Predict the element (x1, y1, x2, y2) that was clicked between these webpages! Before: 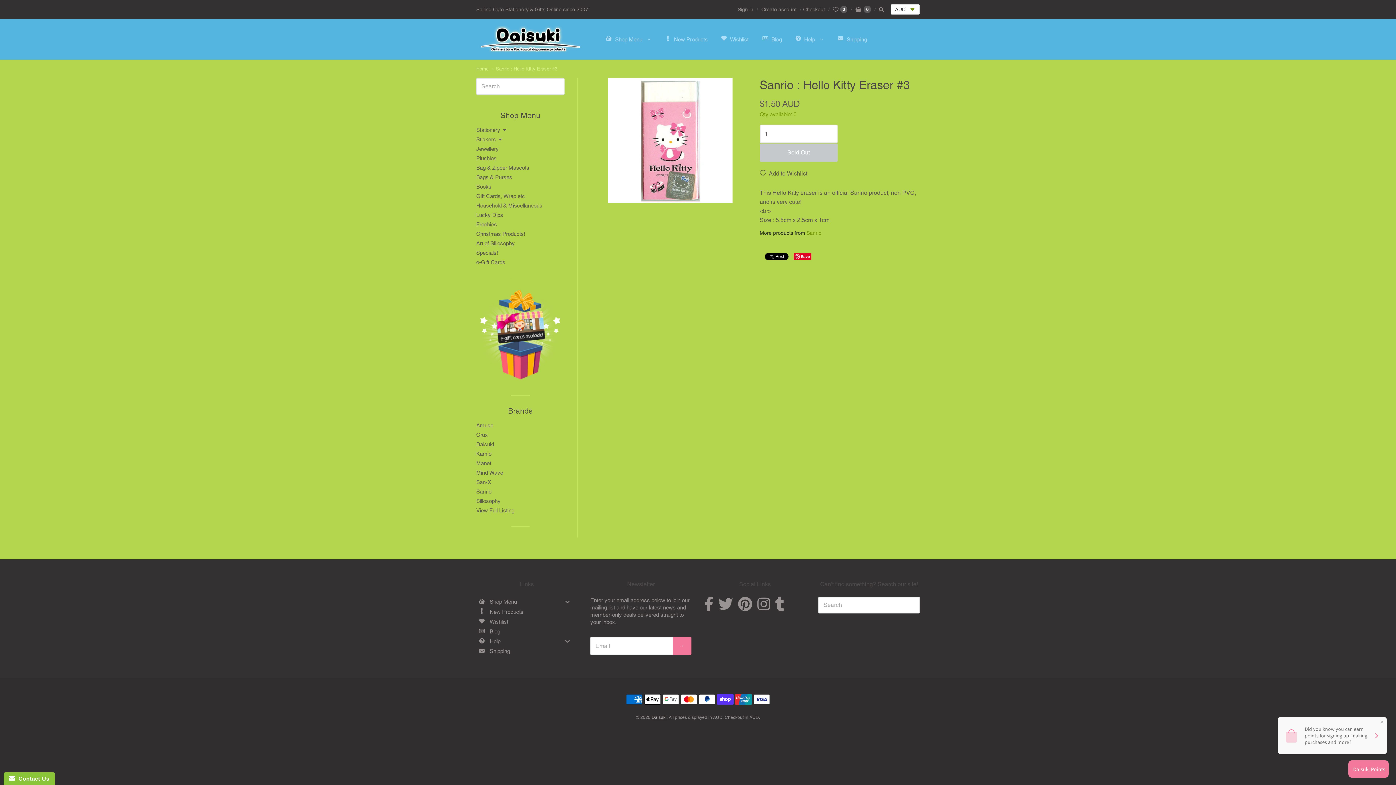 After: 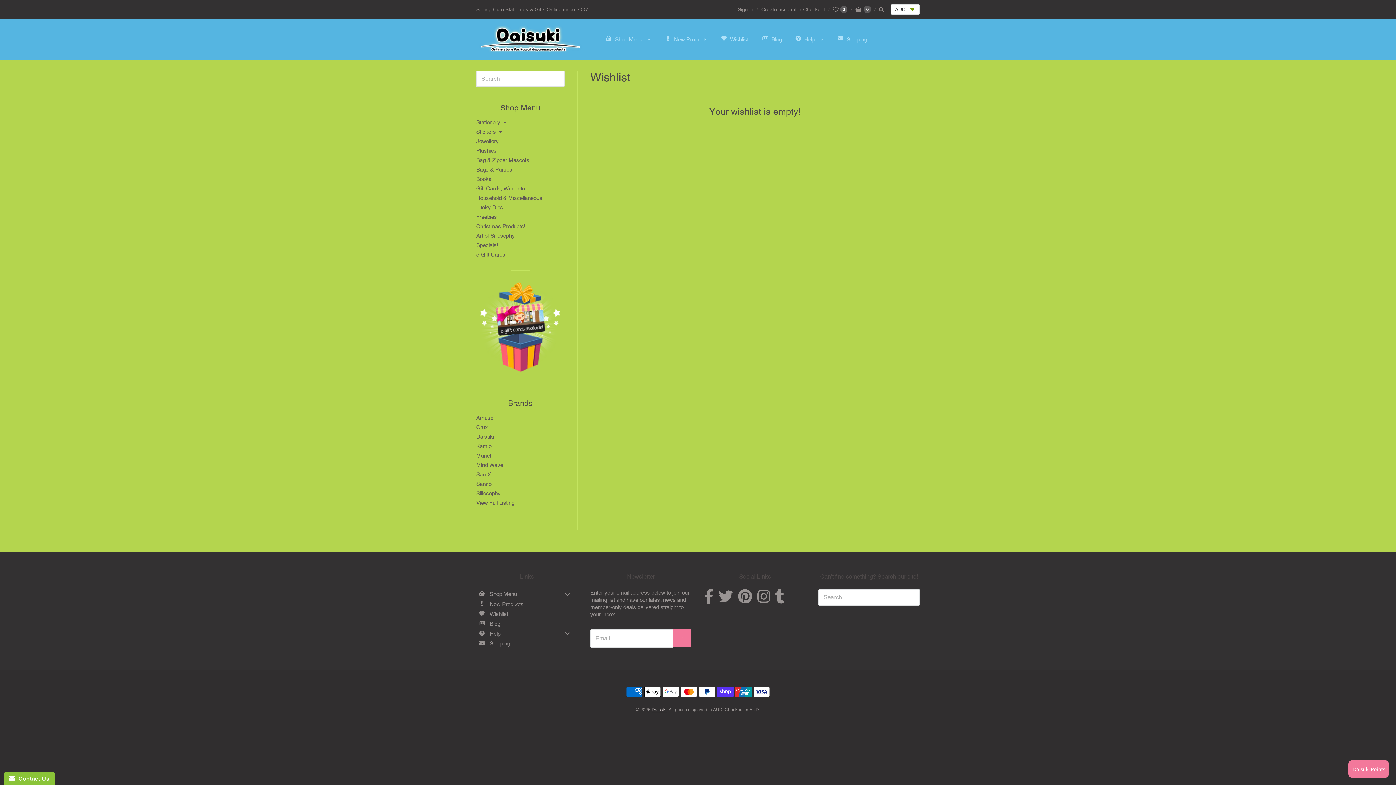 Action: bbox: (826, 5, 847, 13) label:   0